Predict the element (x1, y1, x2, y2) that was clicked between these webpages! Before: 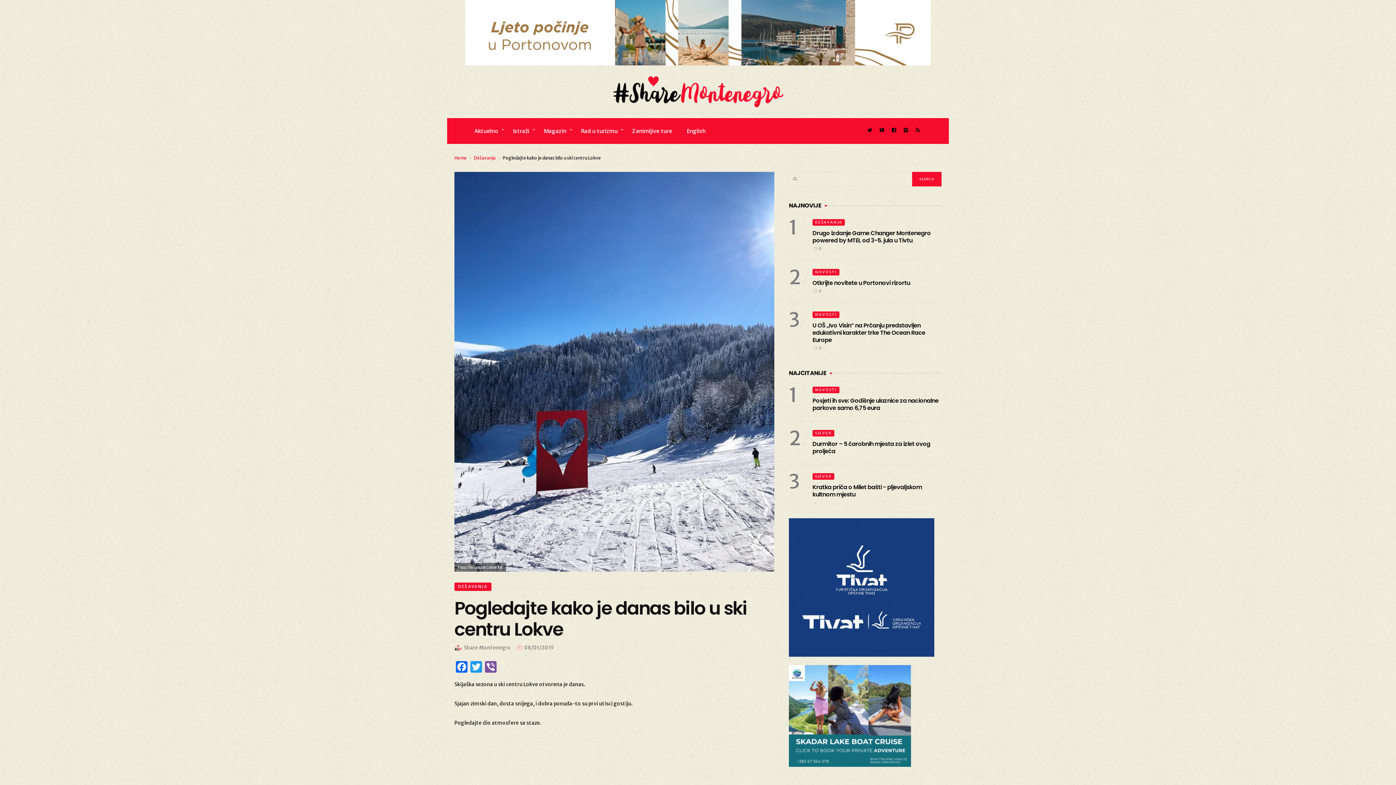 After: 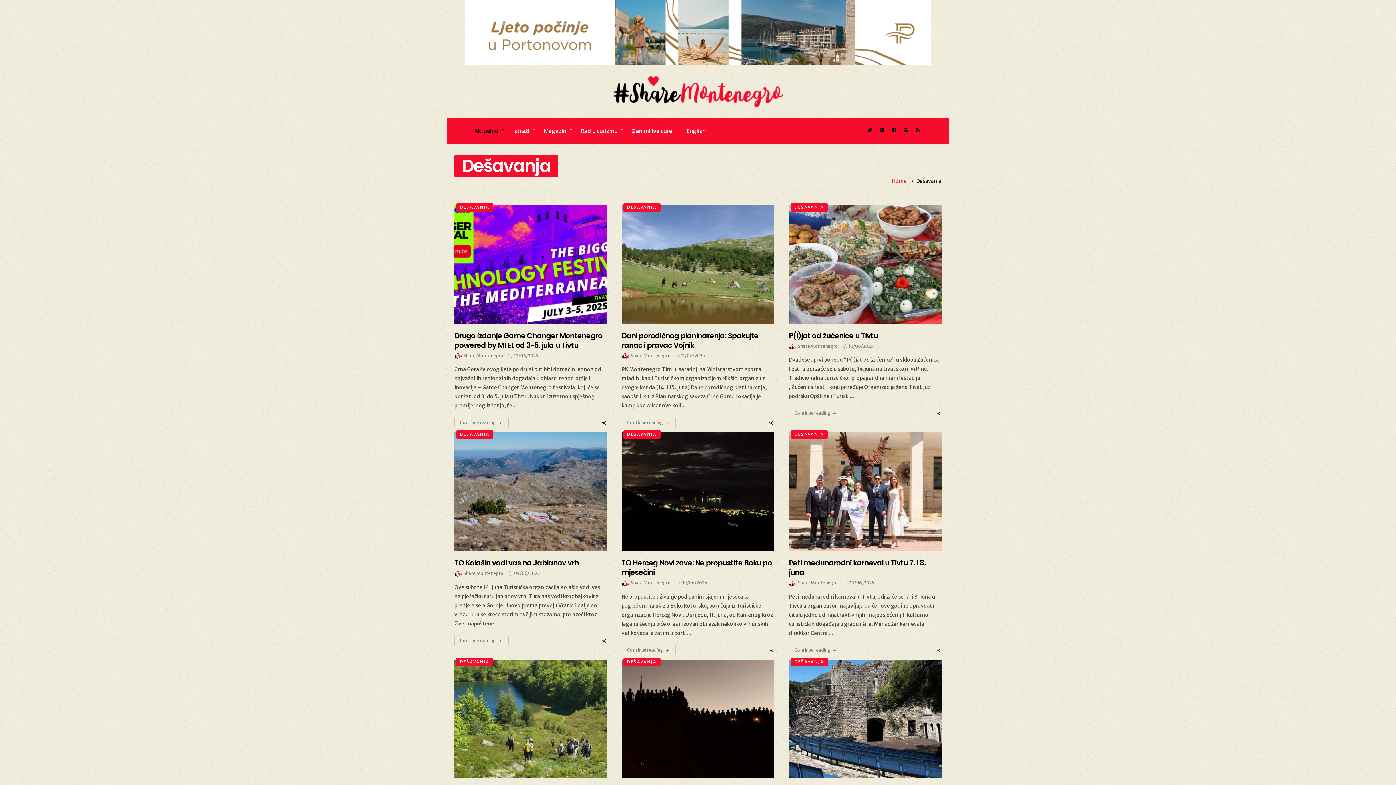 Action: bbox: (473, 155, 495, 160) label: Dešavanja